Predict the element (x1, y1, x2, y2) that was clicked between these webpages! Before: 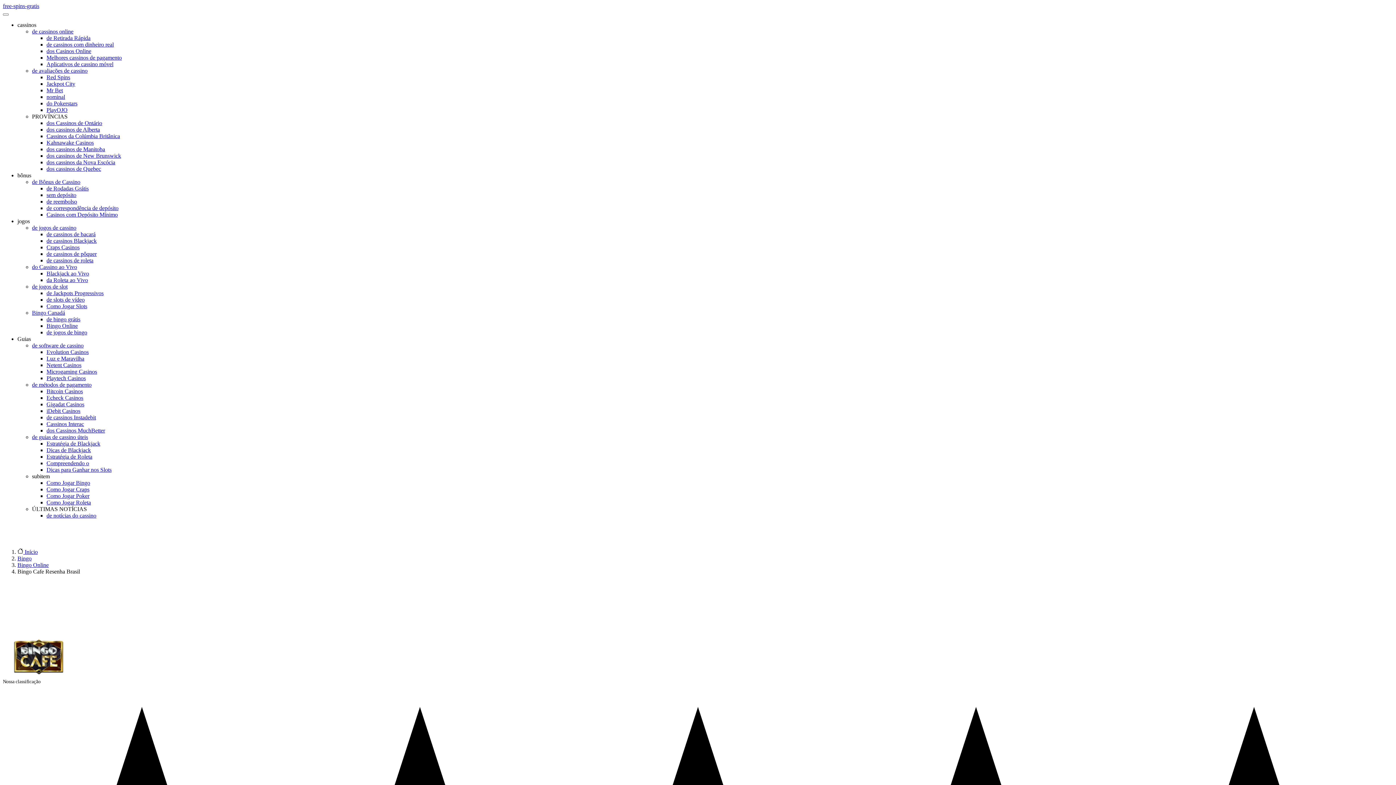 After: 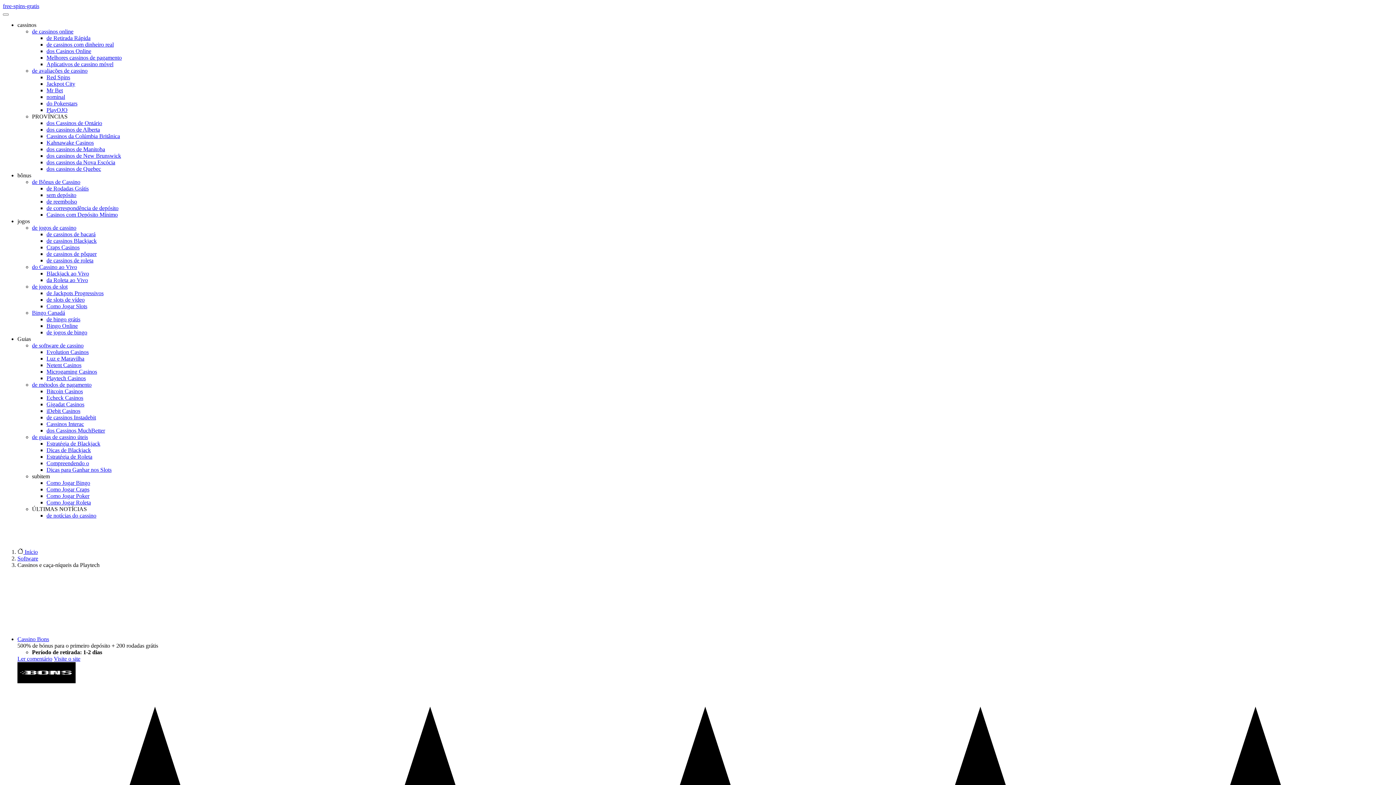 Action: label: Playtech Casinos bbox: (46, 375, 85, 381)